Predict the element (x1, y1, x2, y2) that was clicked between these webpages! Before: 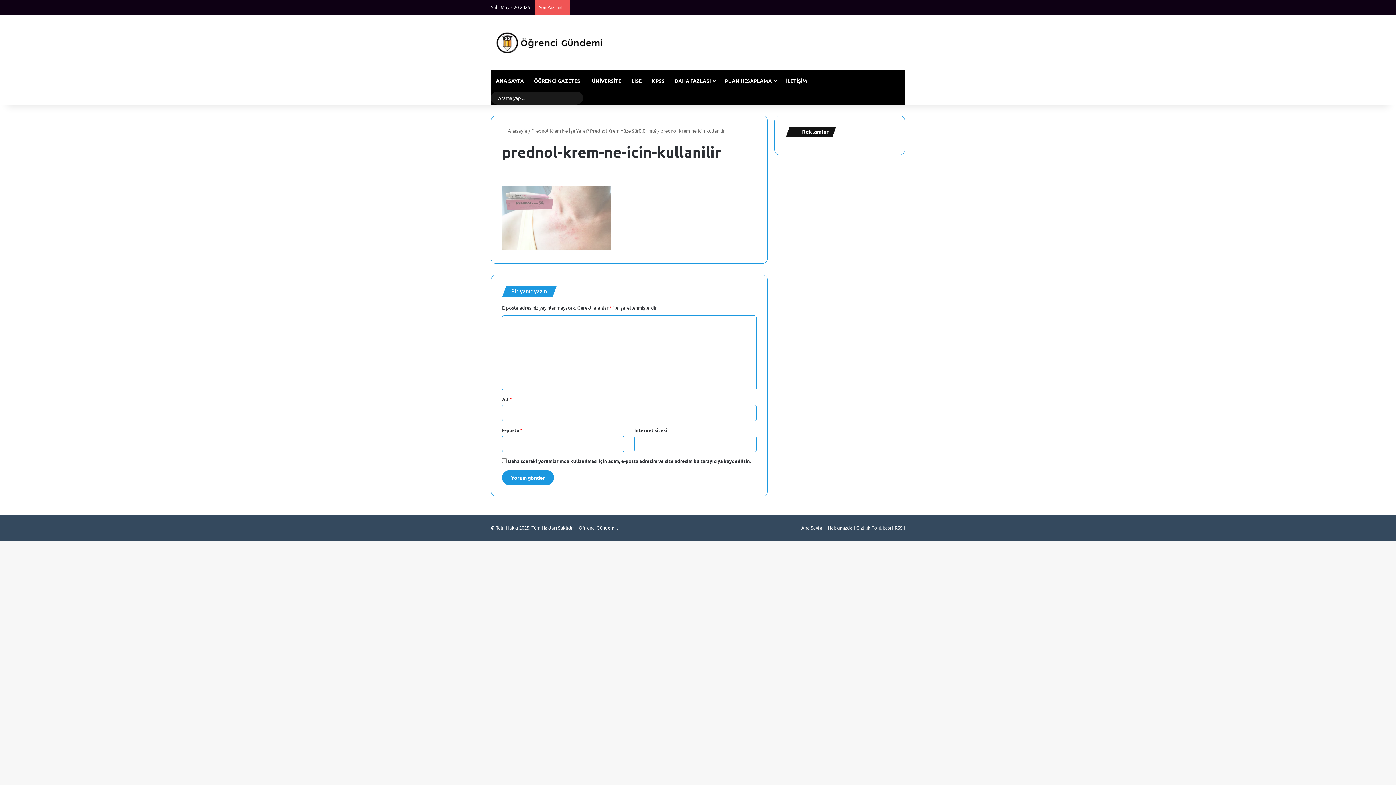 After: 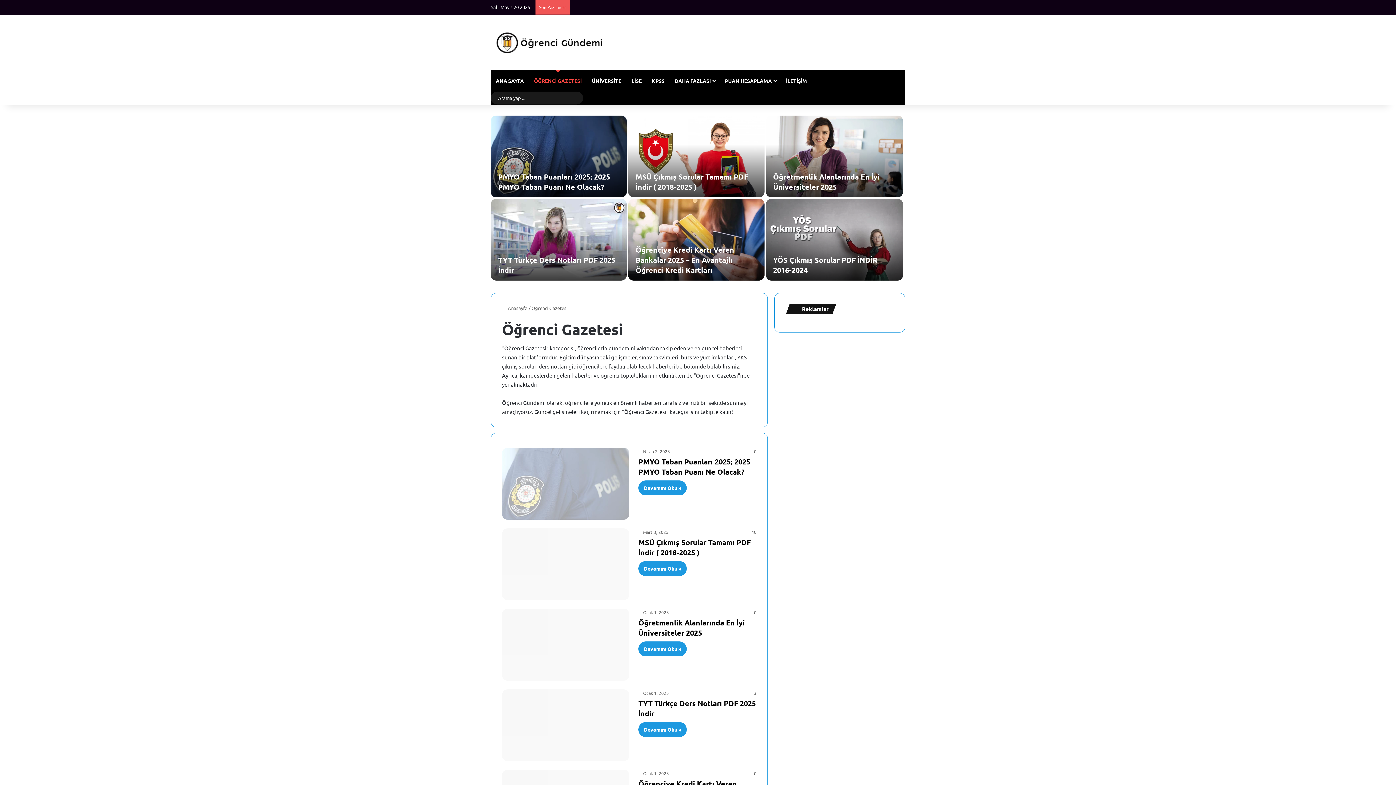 Action: bbox: (529, 69, 586, 91) label: ÖĞRENCİ GAZETESİ